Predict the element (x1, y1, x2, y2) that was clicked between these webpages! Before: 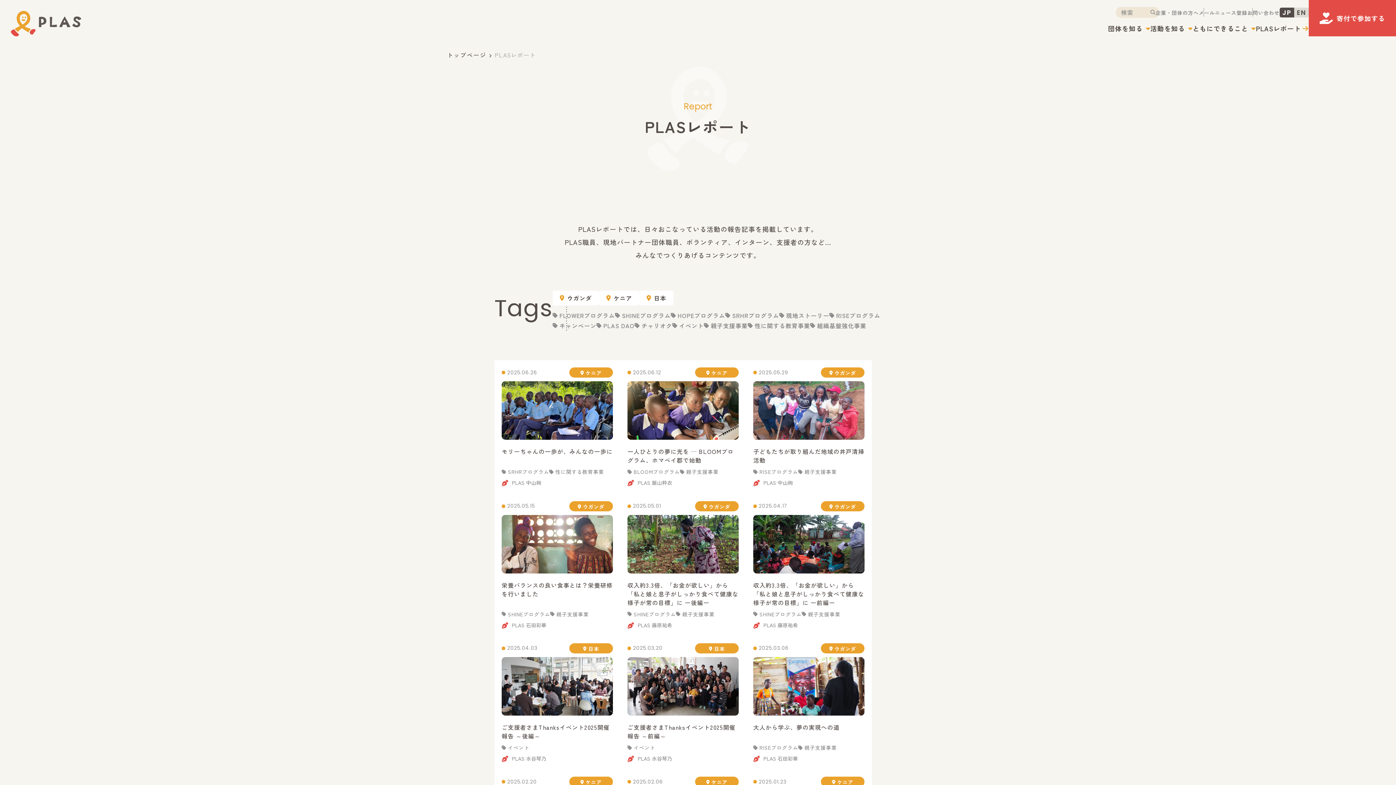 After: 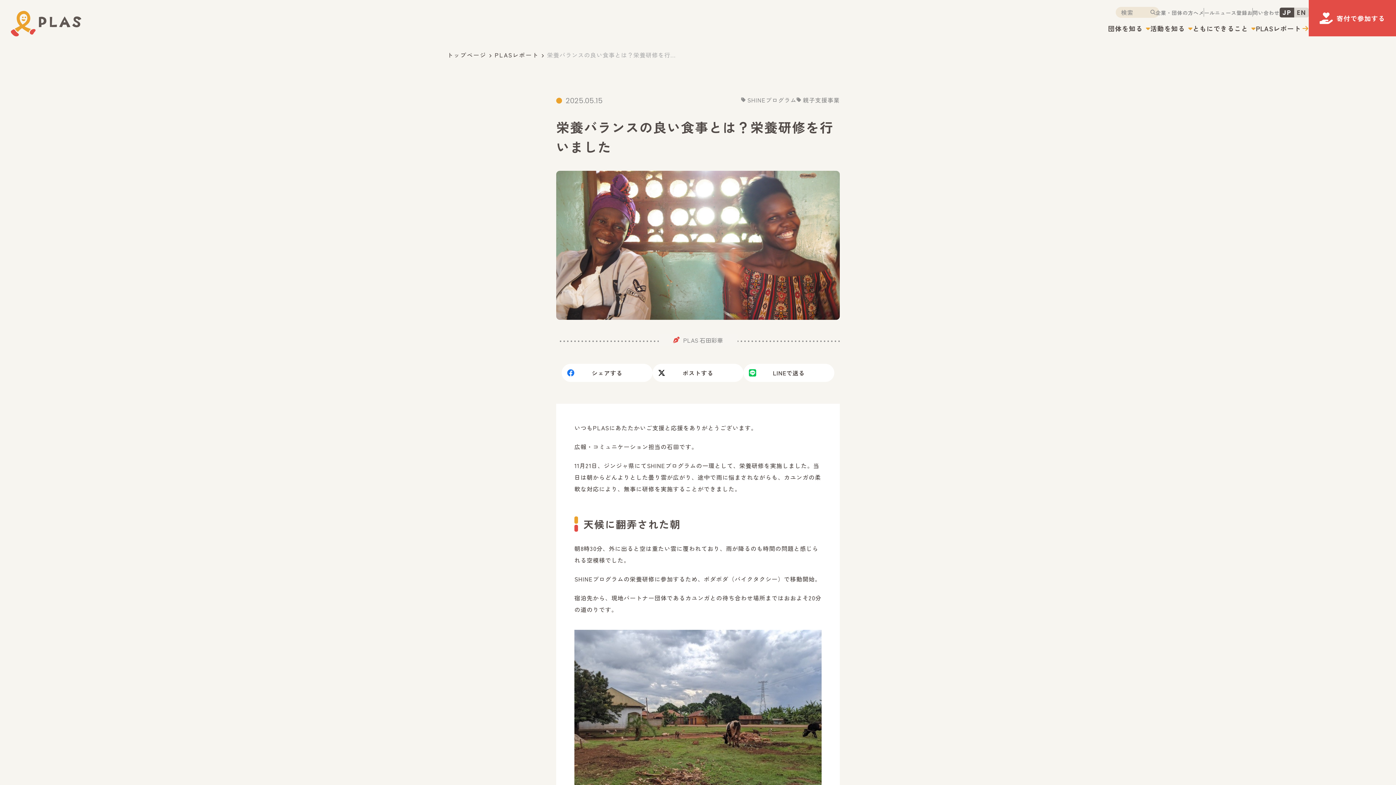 Action: bbox: (494, 493, 620, 636)